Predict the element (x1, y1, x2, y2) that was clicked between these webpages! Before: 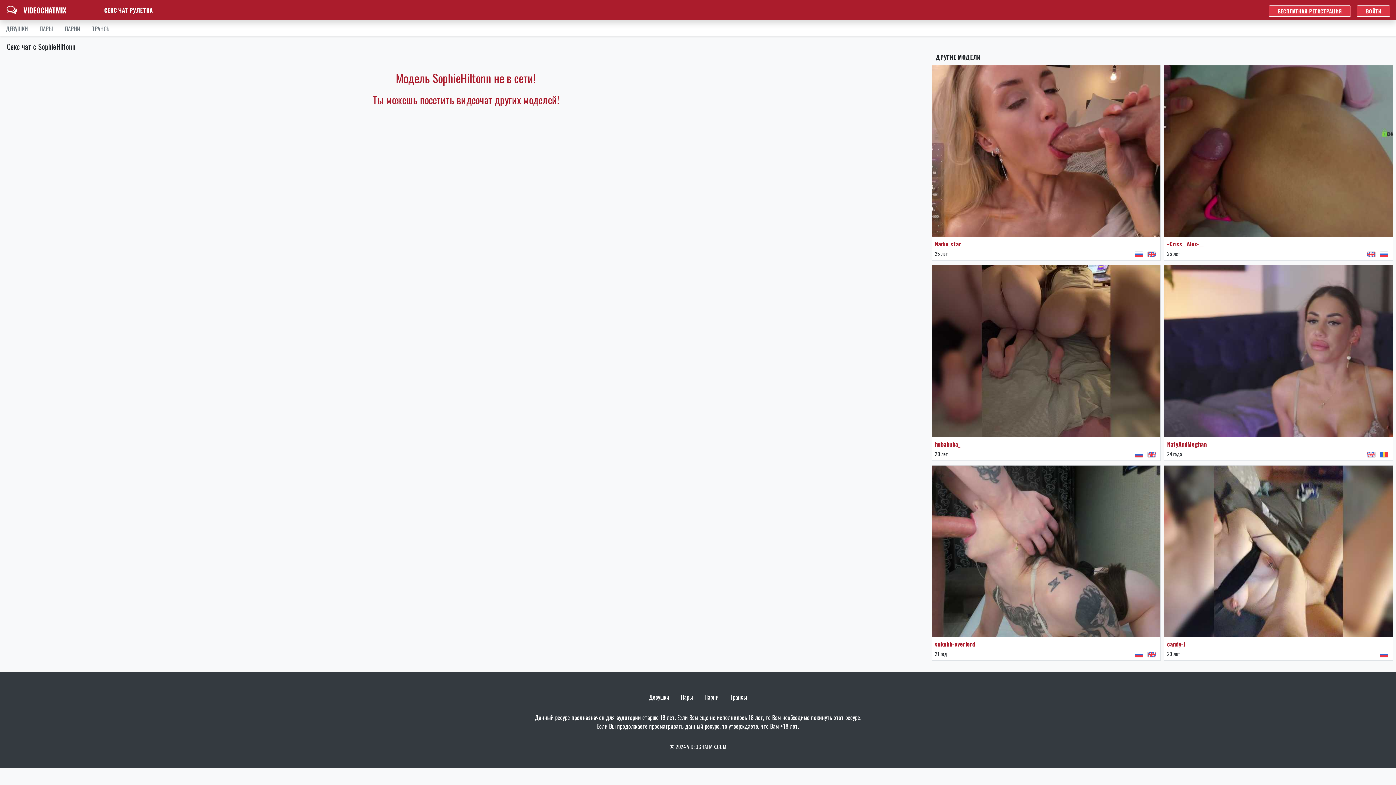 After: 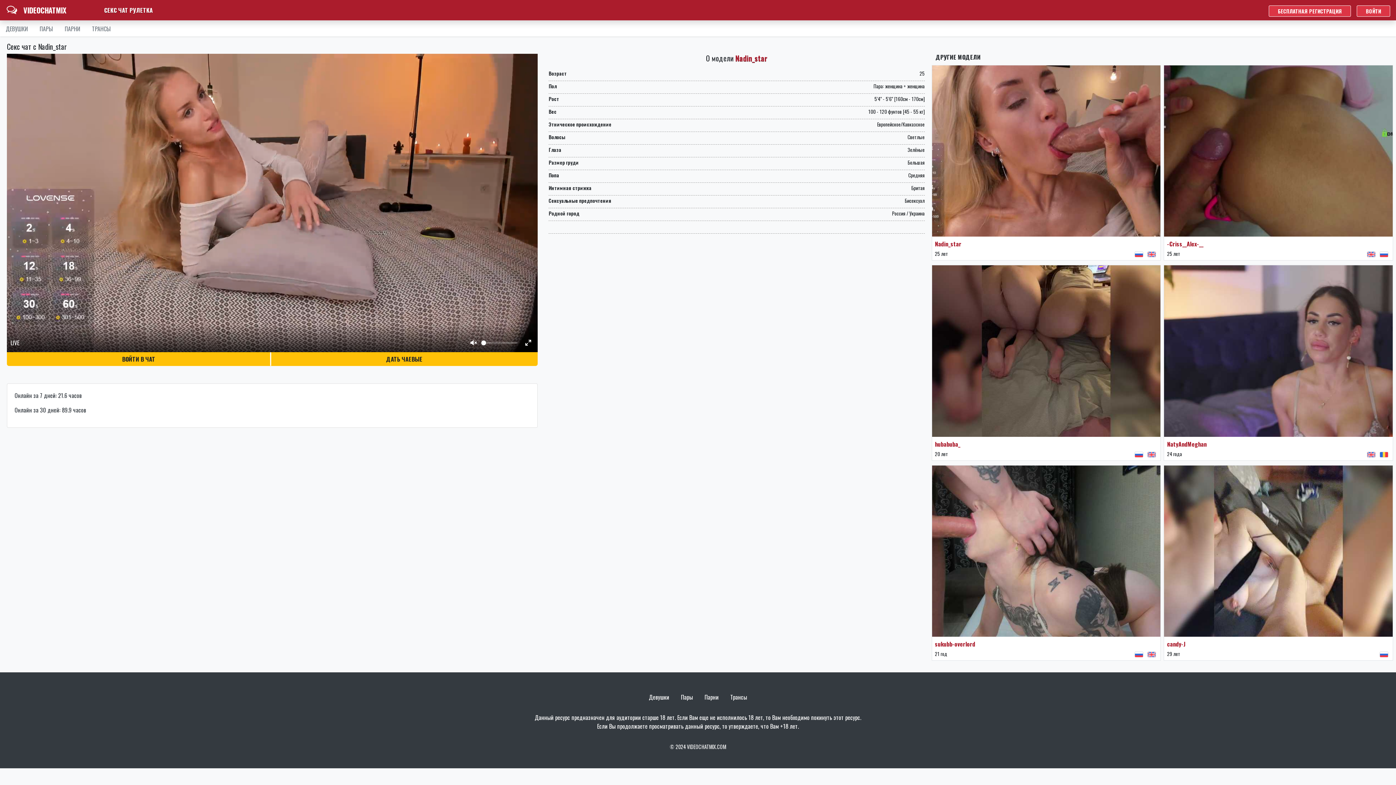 Action: bbox: (932, 65, 1160, 236) label: Nadin_star